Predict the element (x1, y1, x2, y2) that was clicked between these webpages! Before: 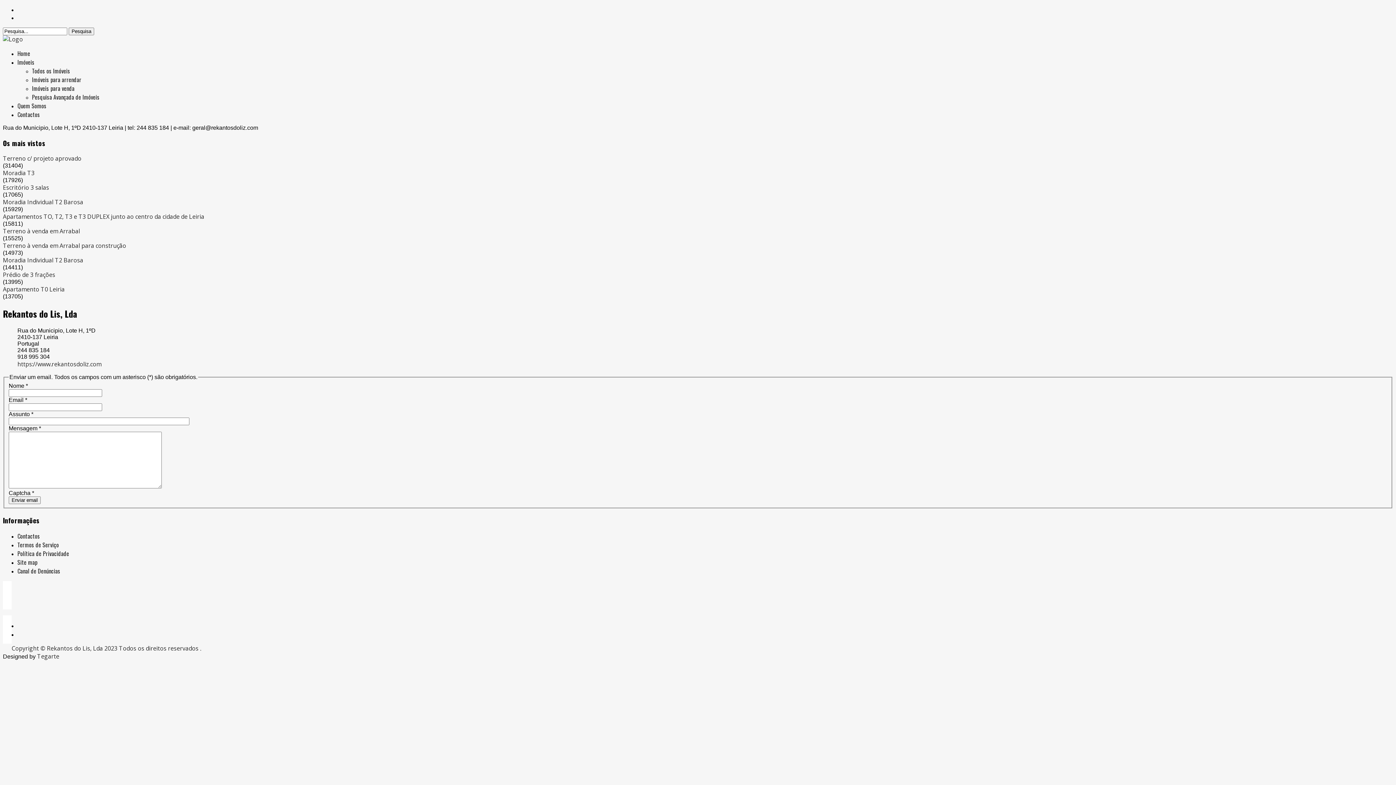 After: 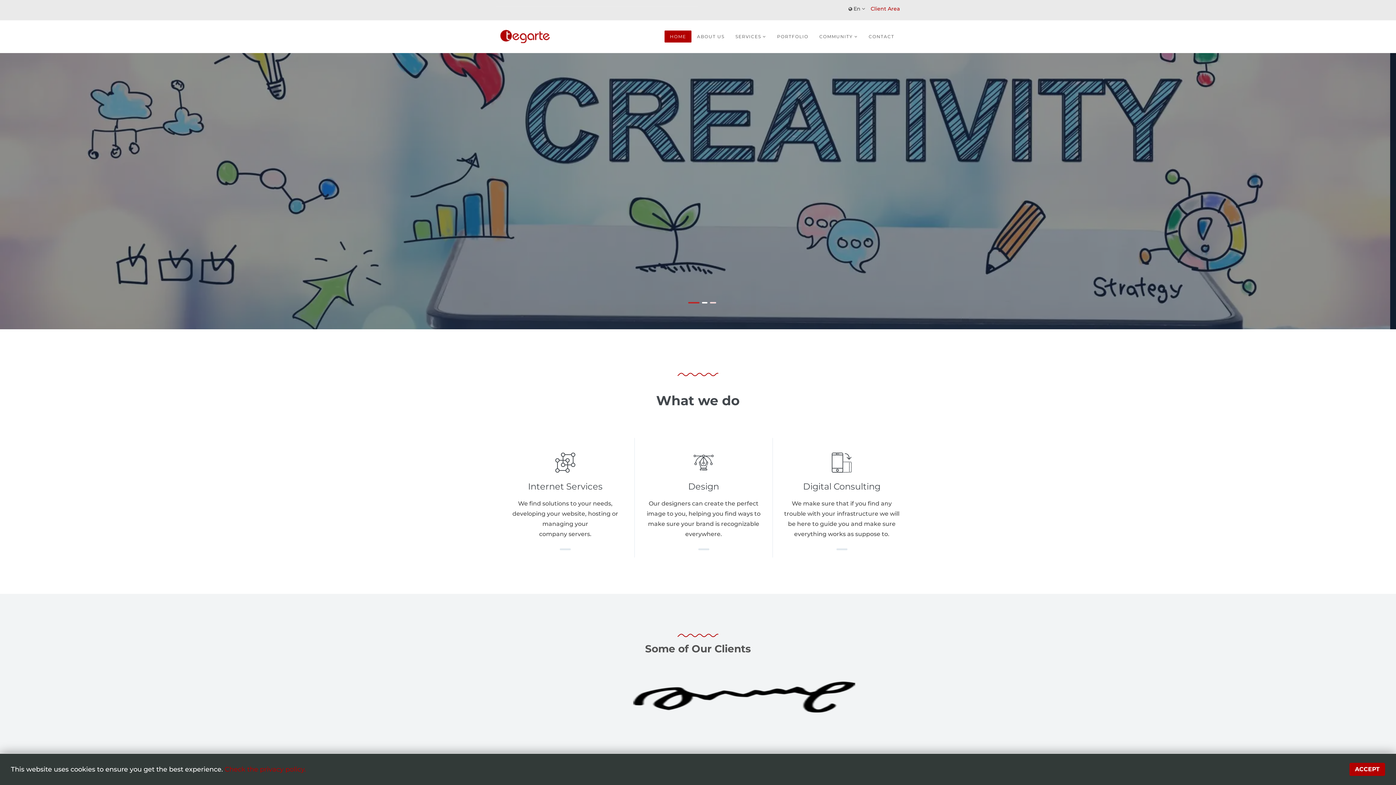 Action: label: Tegarte bbox: (37, 652, 59, 660)